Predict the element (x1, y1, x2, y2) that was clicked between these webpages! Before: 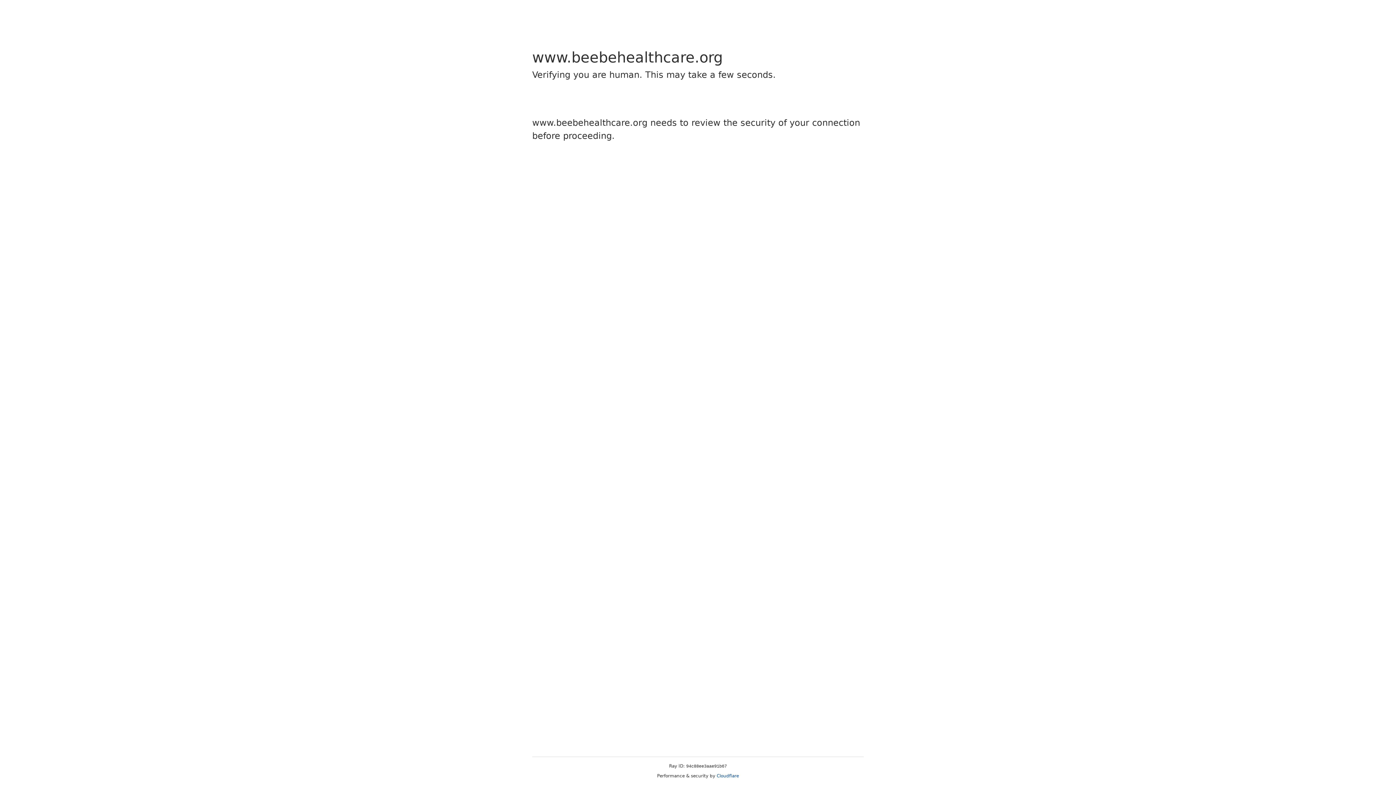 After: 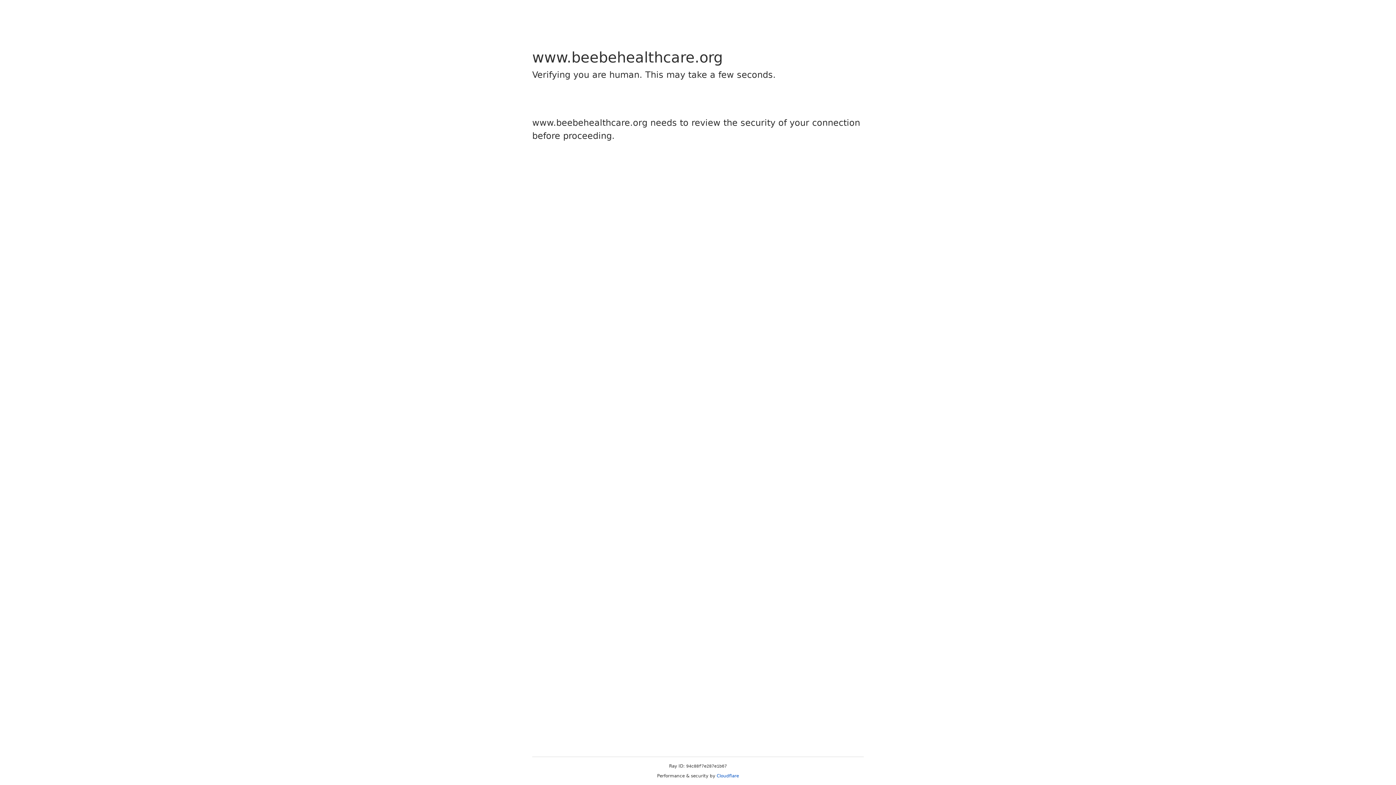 Action: label: Cloudflare bbox: (716, 773, 739, 778)